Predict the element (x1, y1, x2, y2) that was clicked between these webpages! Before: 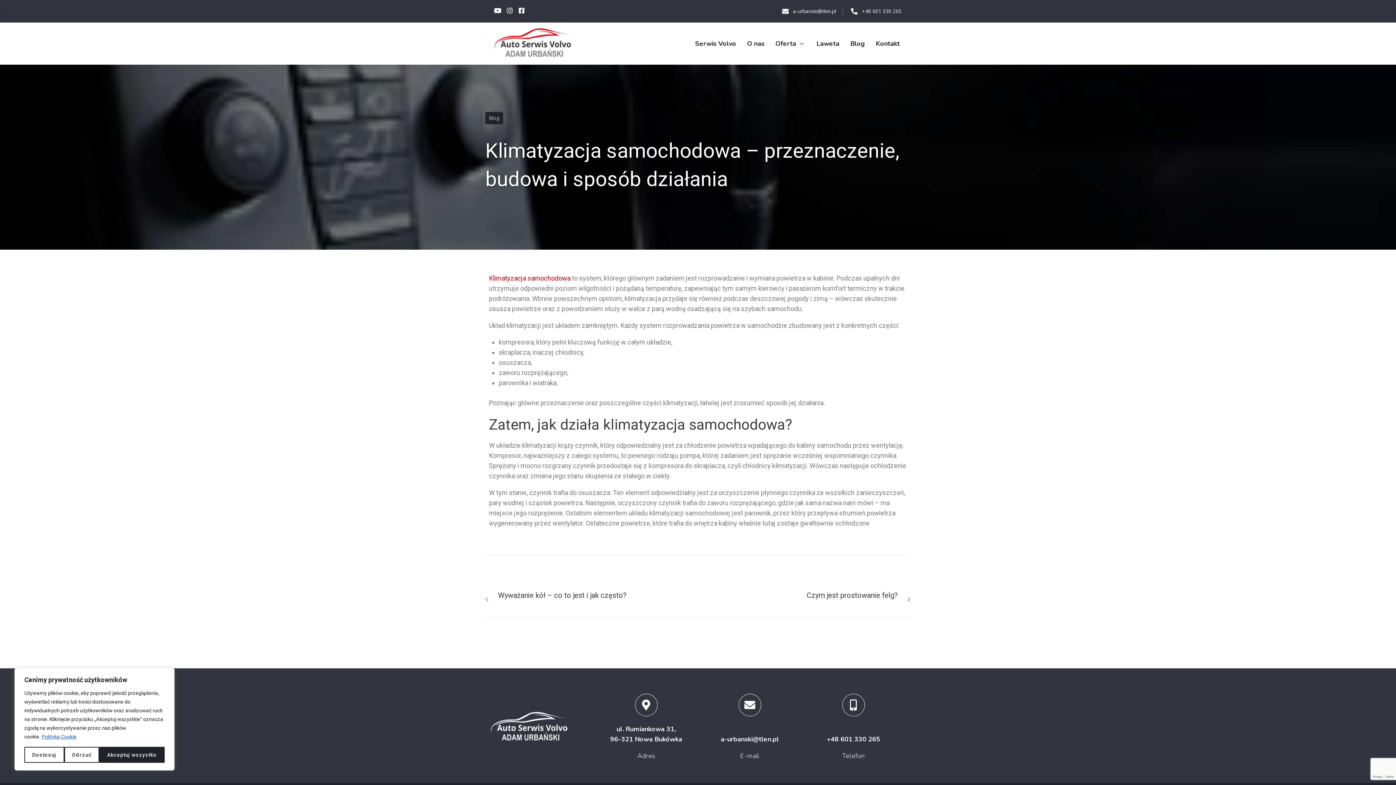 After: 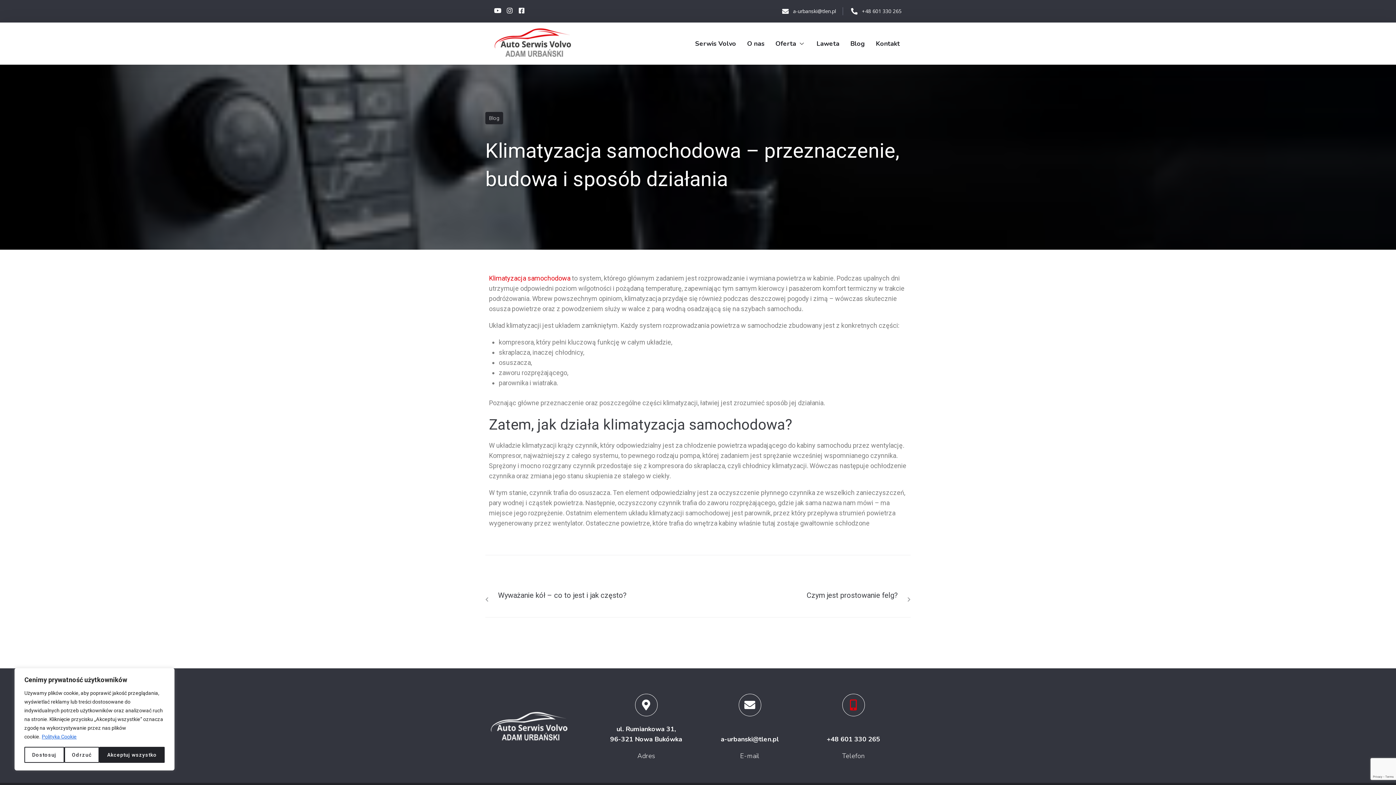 Action: bbox: (842, 694, 864, 716)